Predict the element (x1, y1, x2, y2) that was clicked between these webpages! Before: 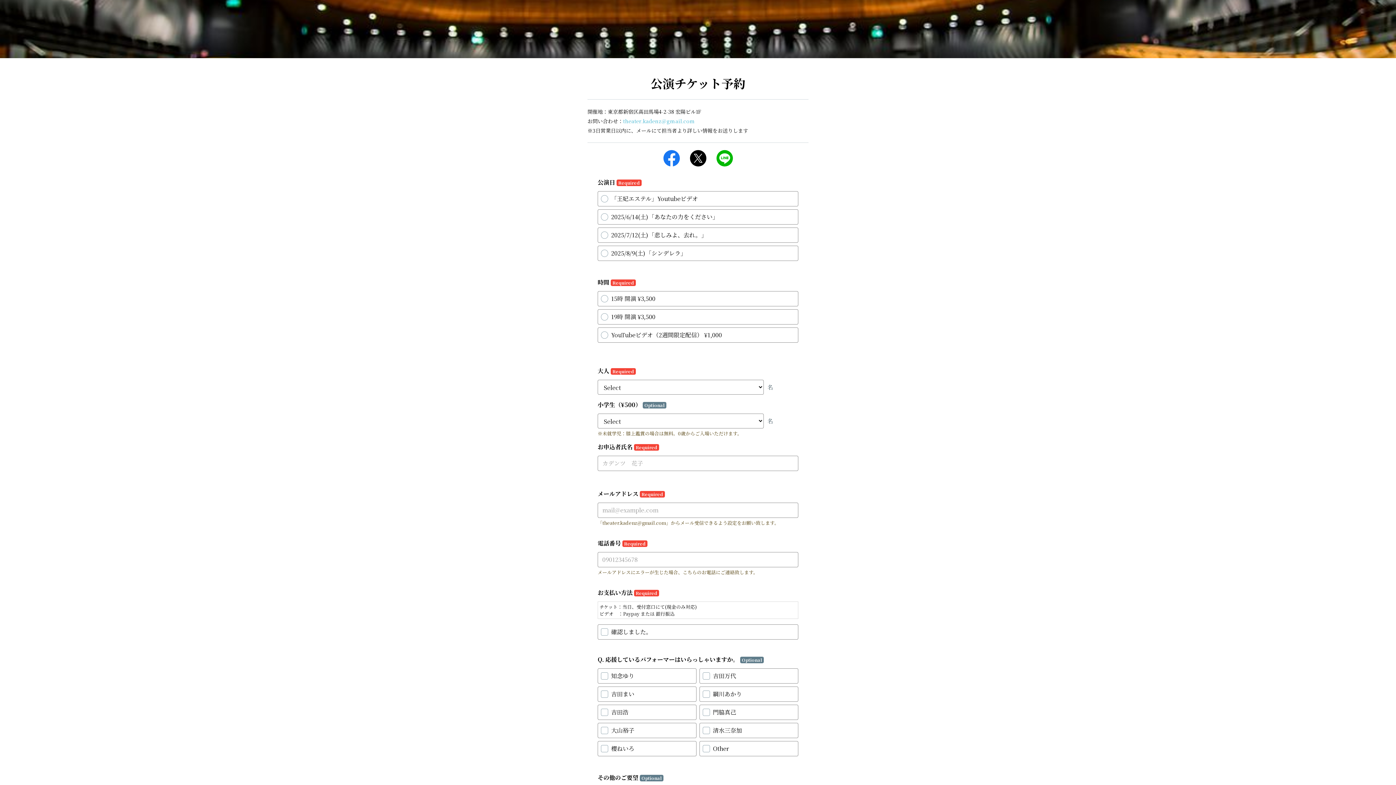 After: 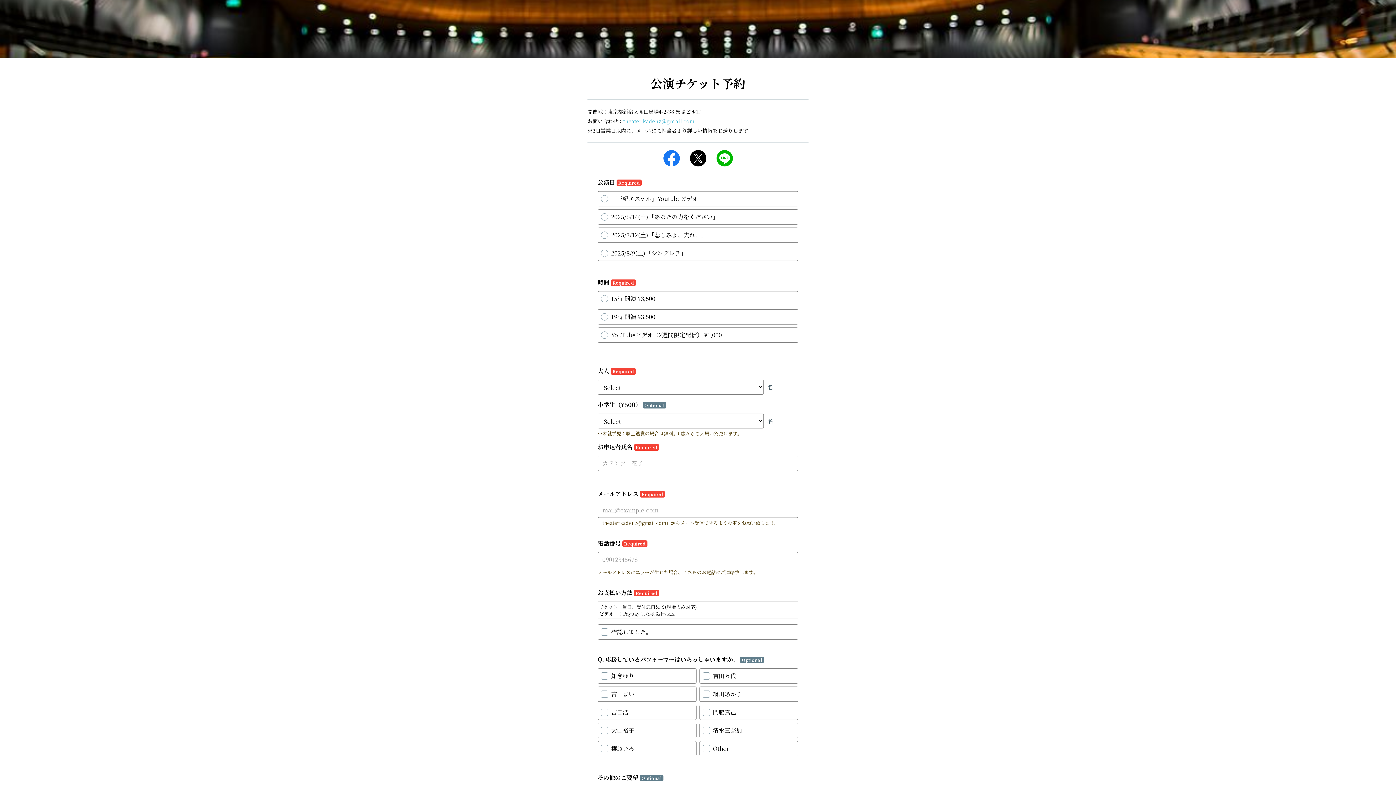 Action: bbox: (712, 153, 737, 161)